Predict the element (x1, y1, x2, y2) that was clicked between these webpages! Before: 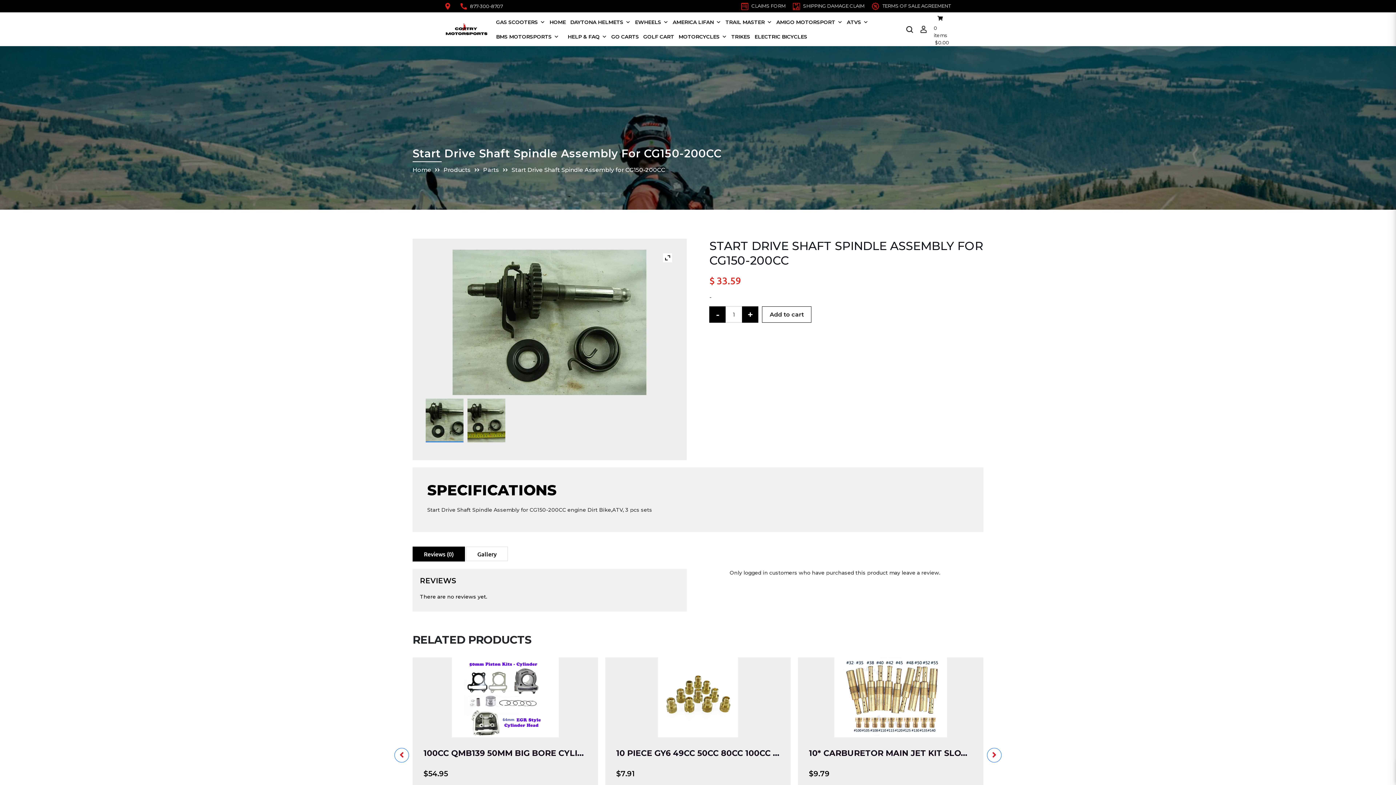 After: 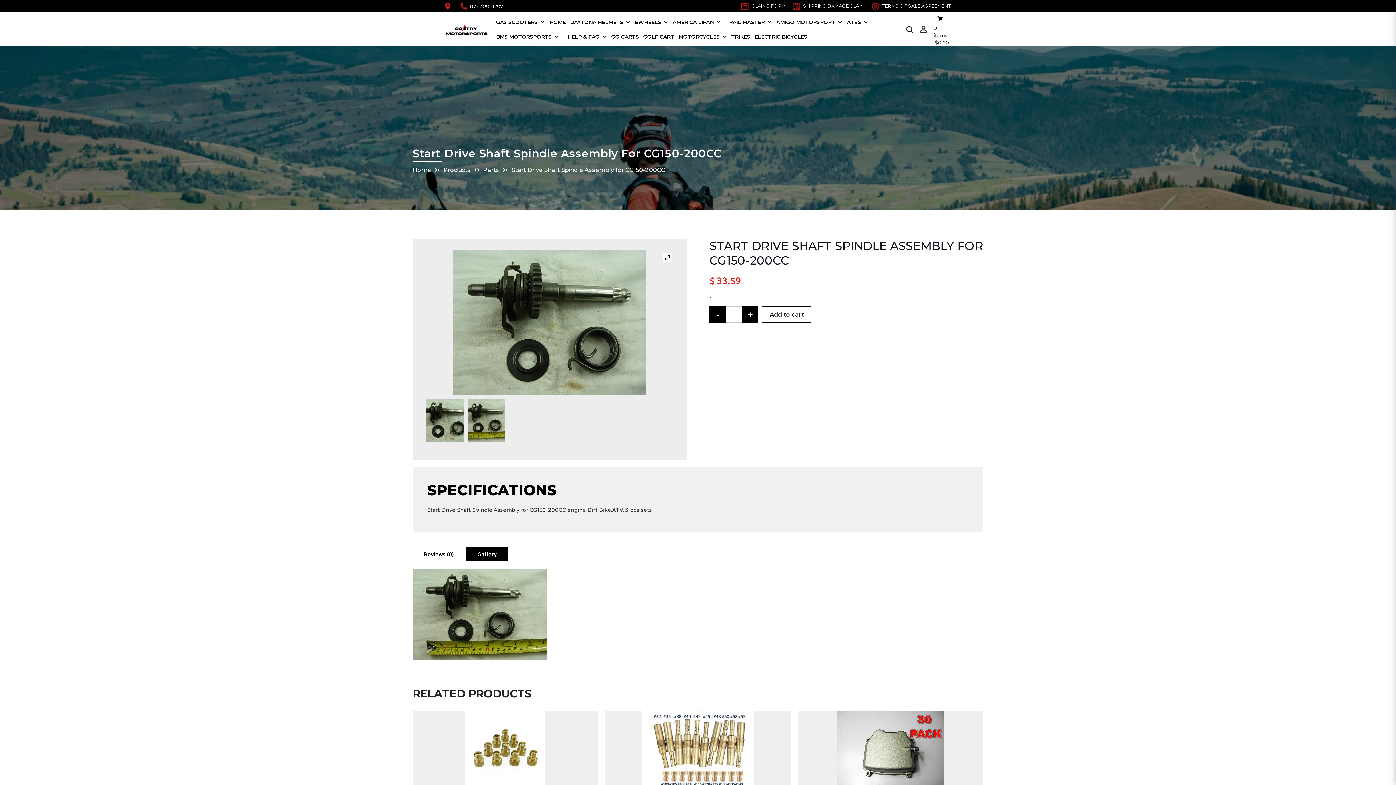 Action: label: Gallery bbox: (477, 550, 496, 558)